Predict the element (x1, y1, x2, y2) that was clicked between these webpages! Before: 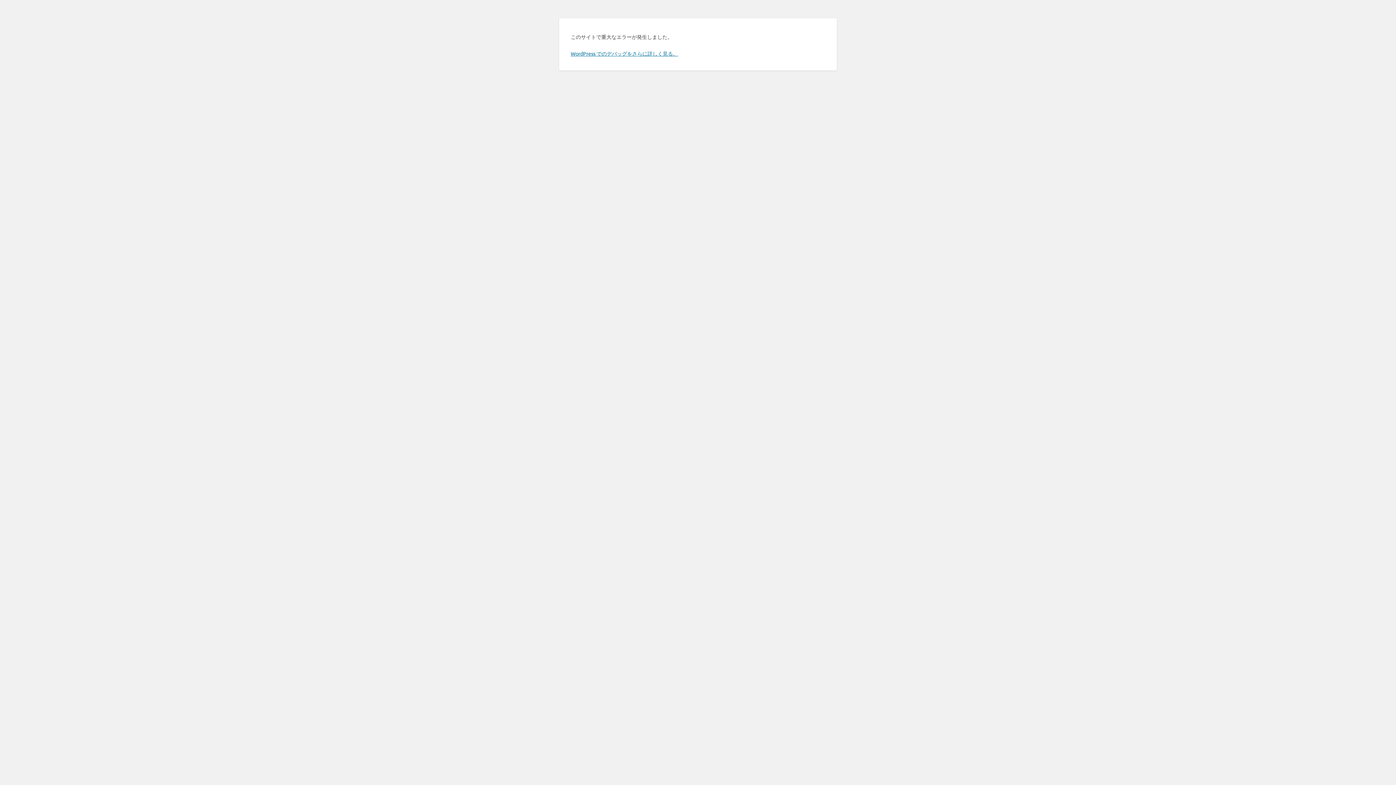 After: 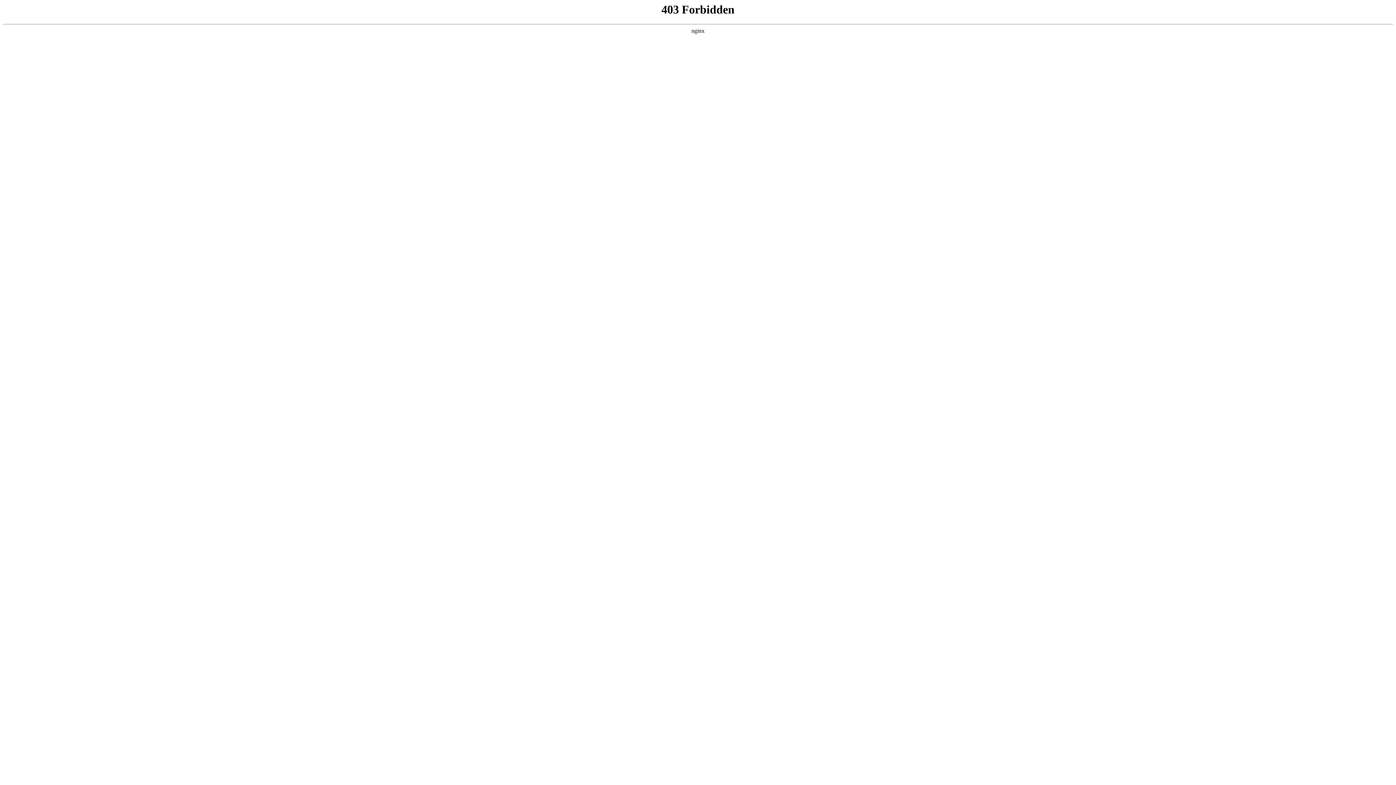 Action: label: WordPress でのデバッグをさらに詳しく見る。 bbox: (570, 50, 678, 56)